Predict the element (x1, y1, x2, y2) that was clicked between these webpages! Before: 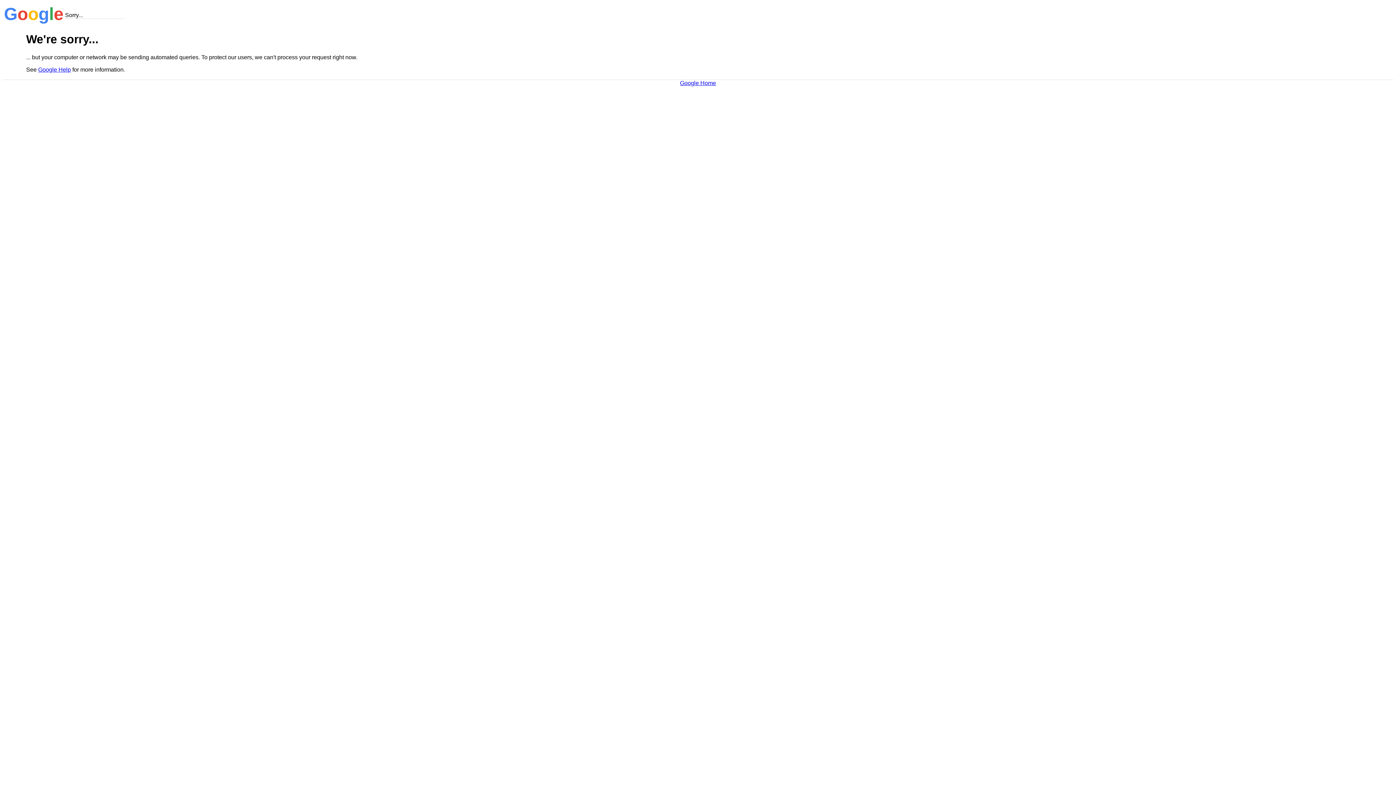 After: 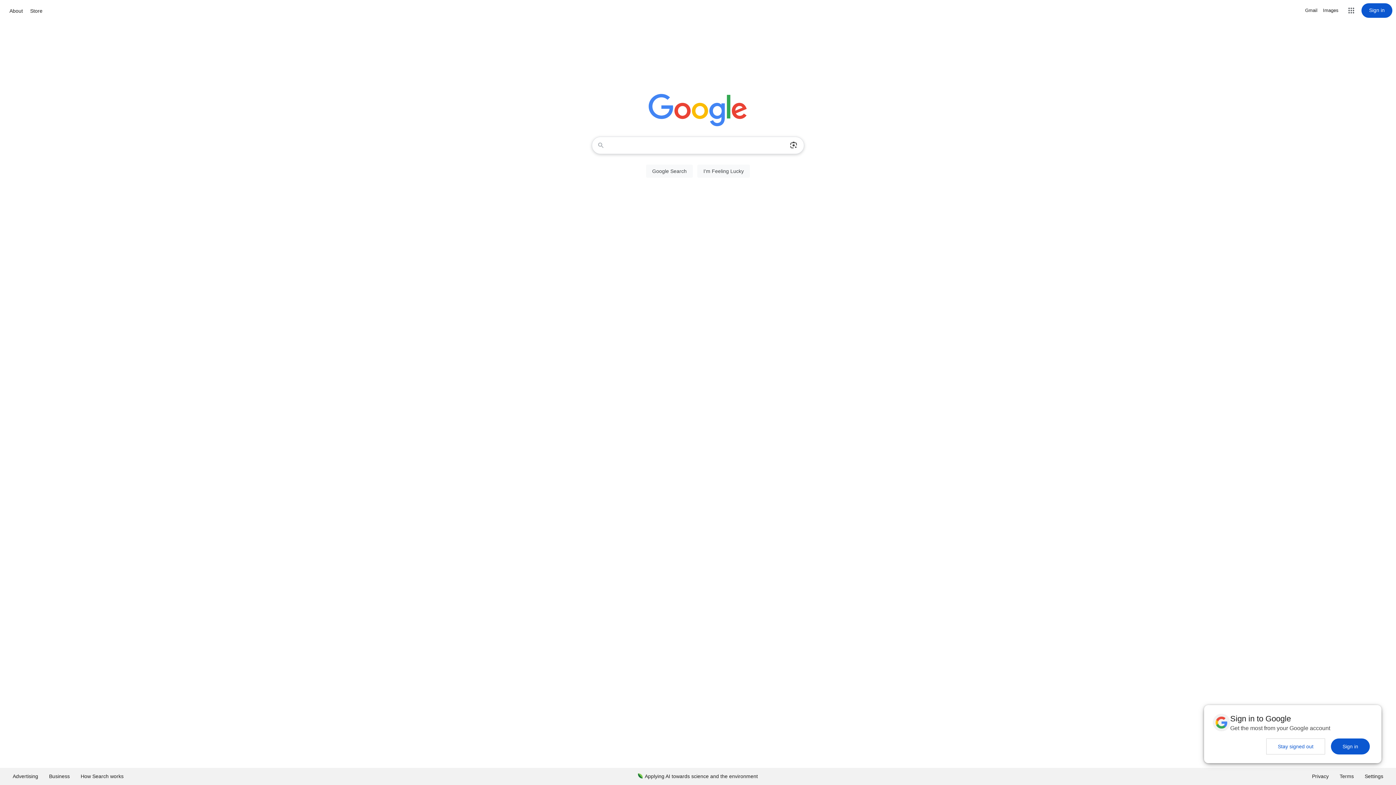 Action: bbox: (680, 79, 716, 86) label: Google Home